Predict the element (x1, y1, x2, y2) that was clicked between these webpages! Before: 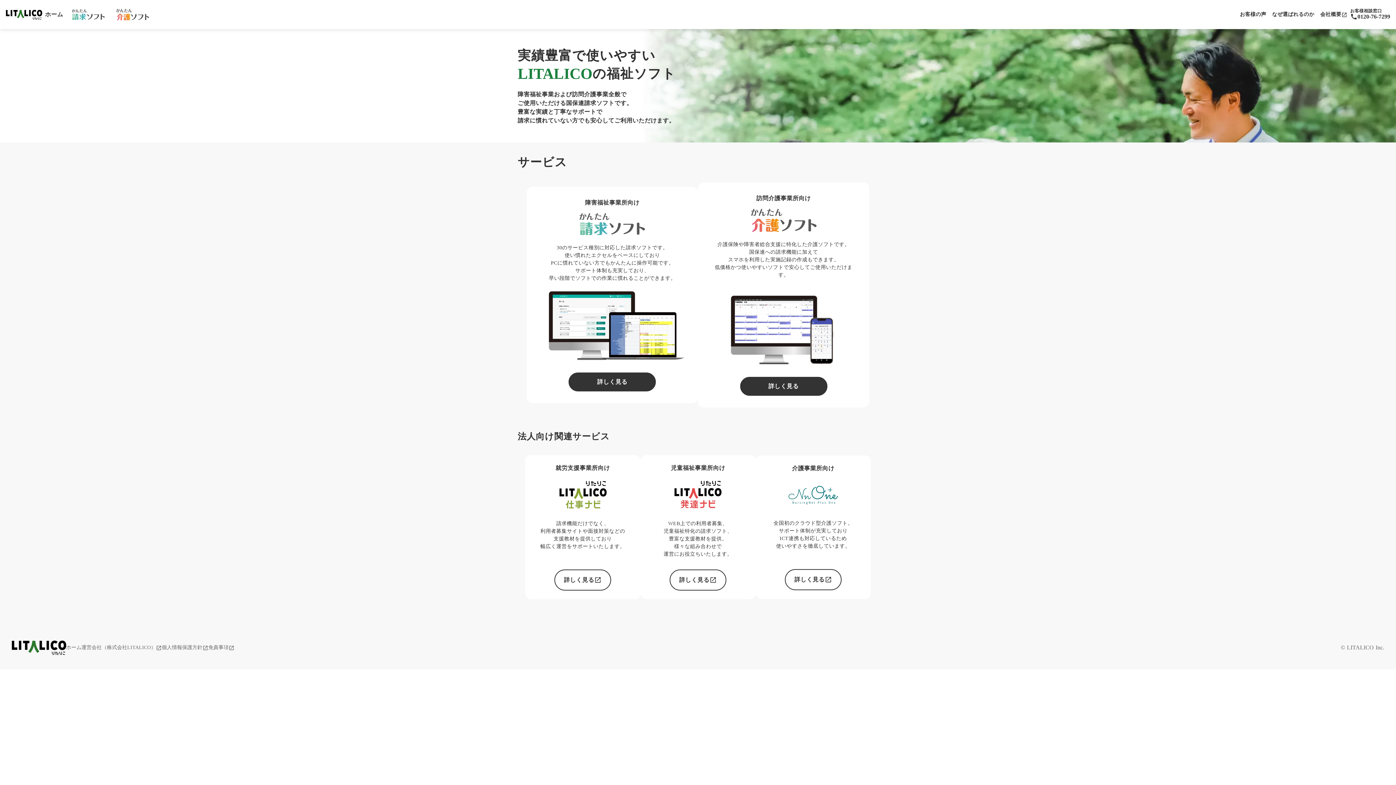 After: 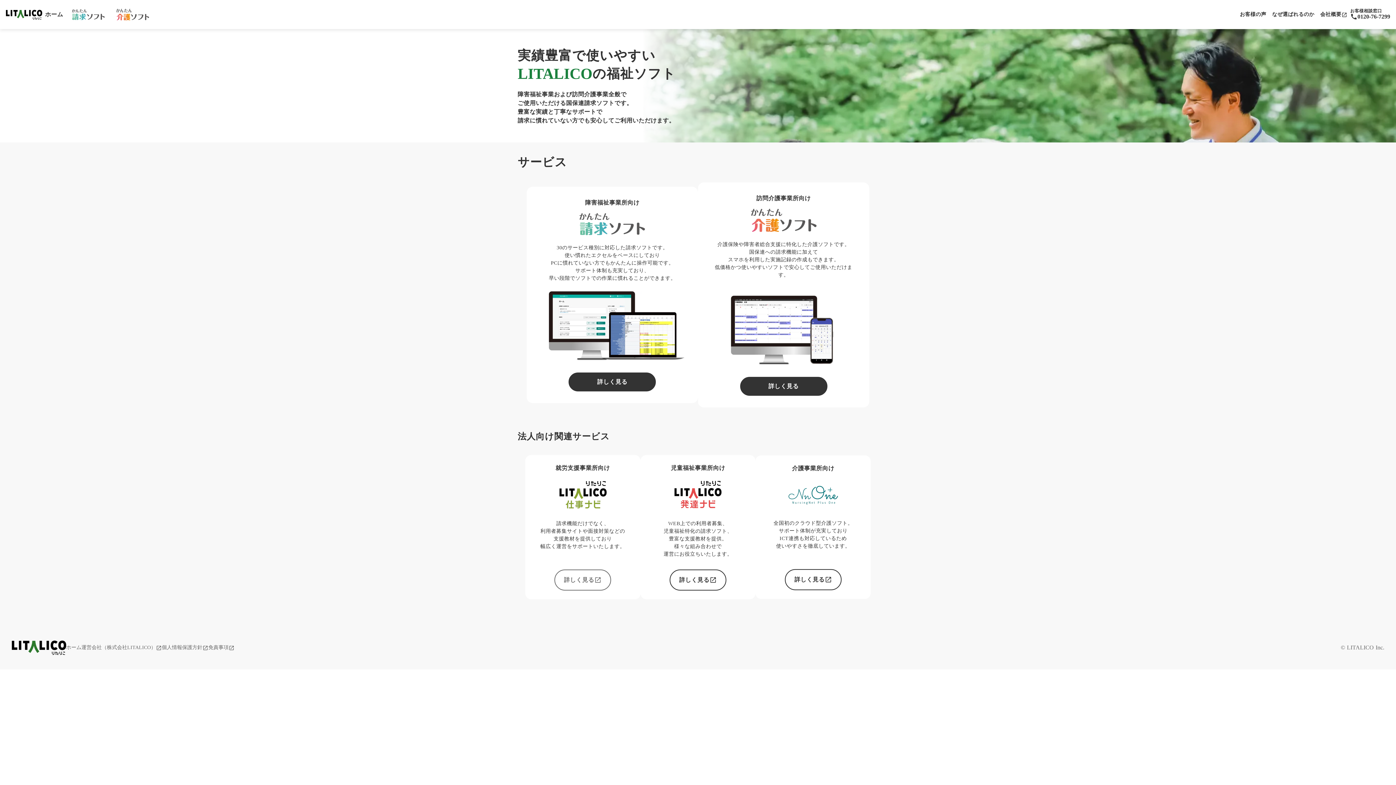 Action: label: 詳しく見る

open_in_new bbox: (554, 569, 611, 590)